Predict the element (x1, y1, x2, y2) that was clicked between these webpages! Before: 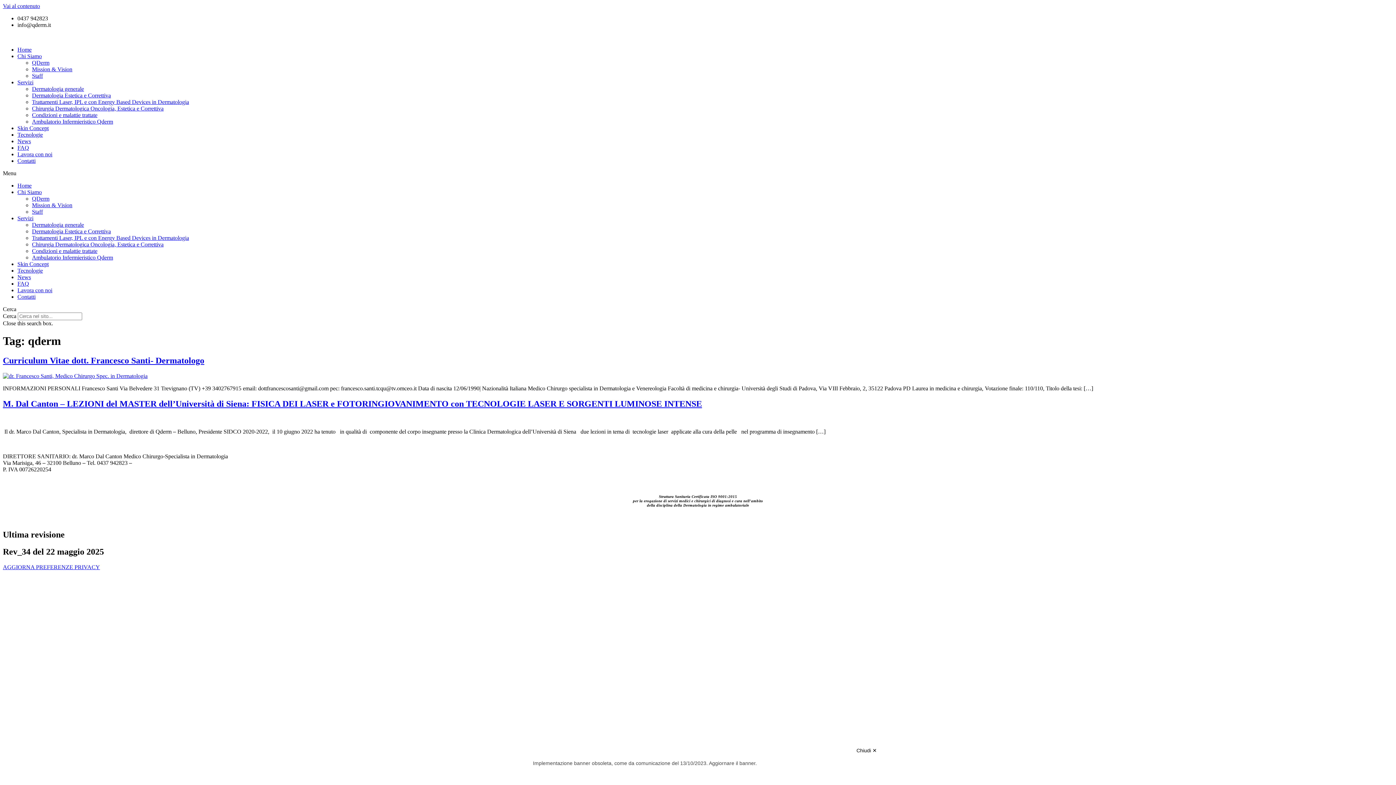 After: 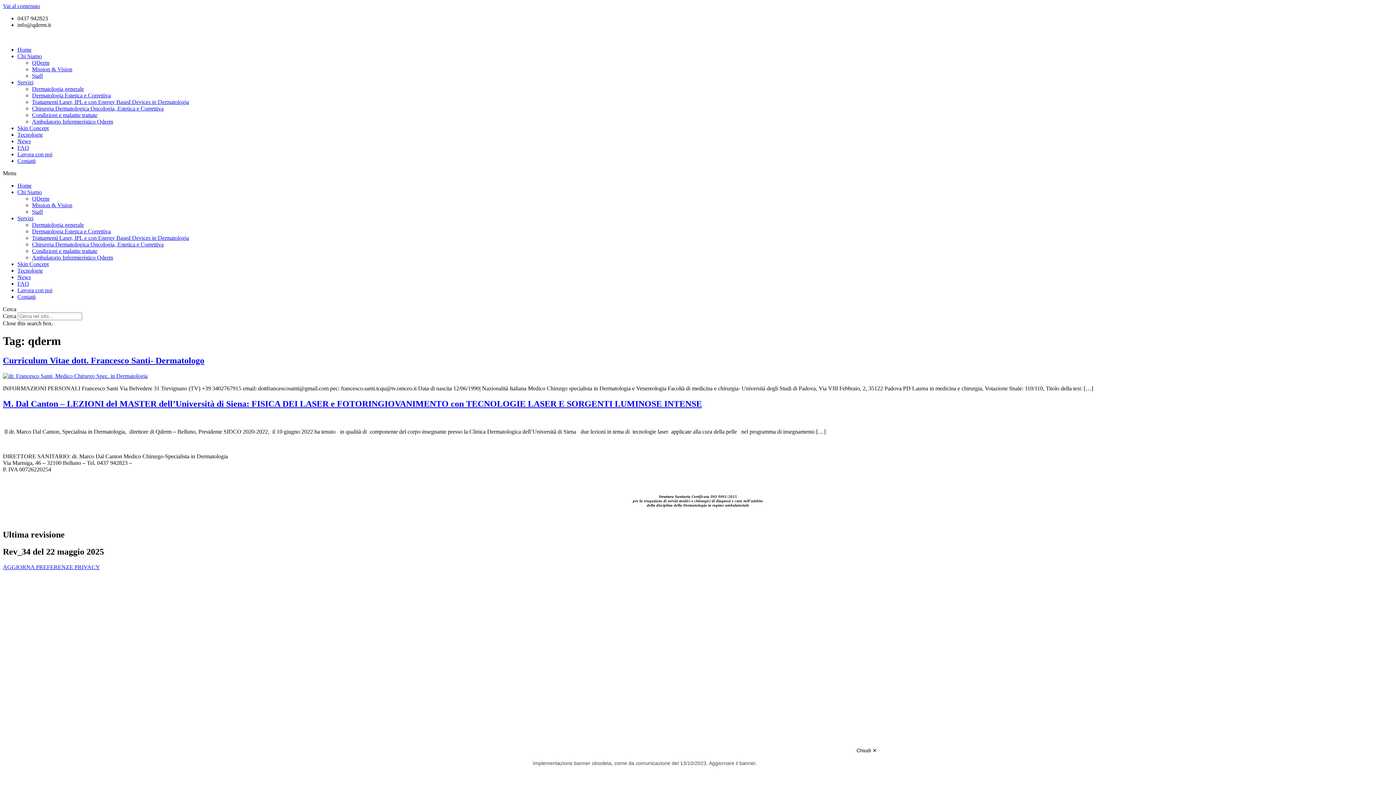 Action: bbox: (17, 53, 41, 59) label: Chi Siamo